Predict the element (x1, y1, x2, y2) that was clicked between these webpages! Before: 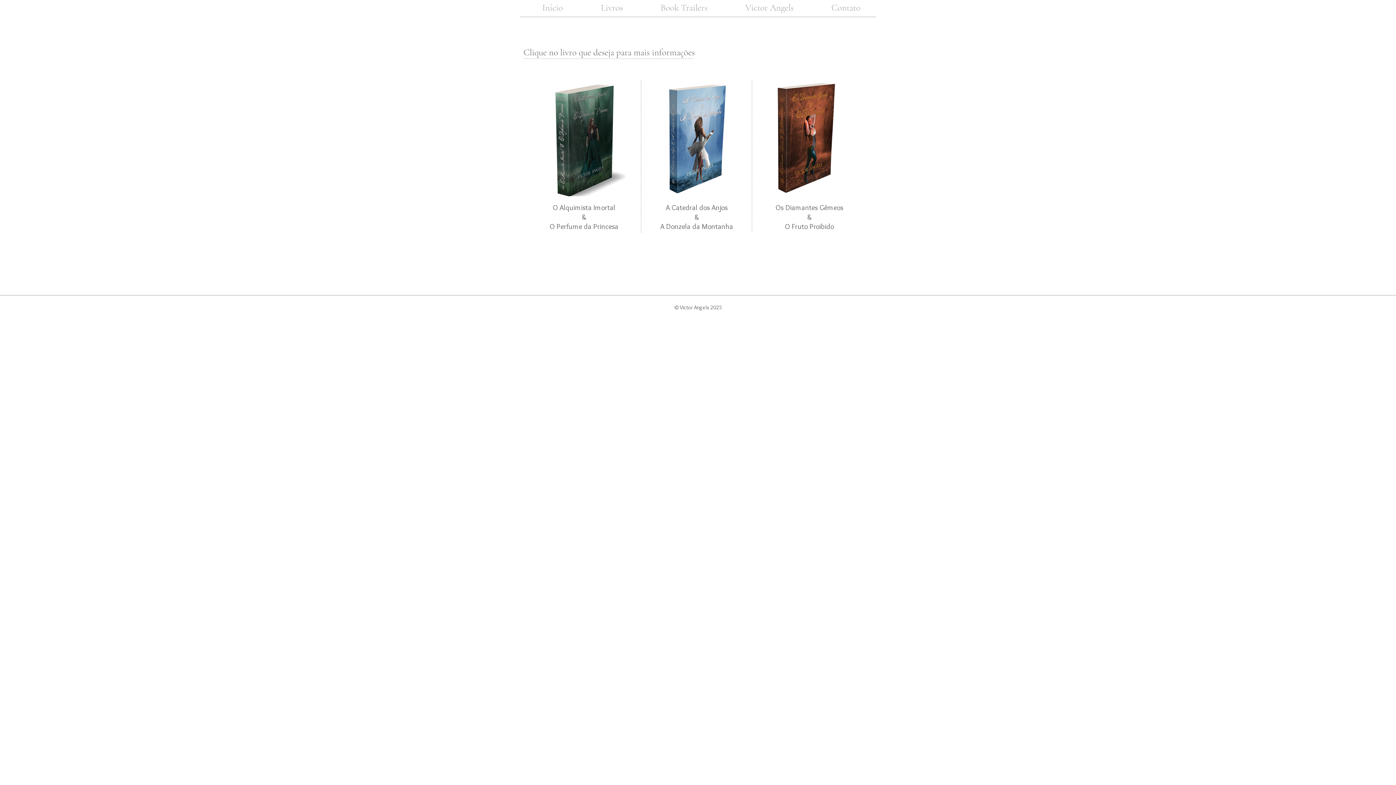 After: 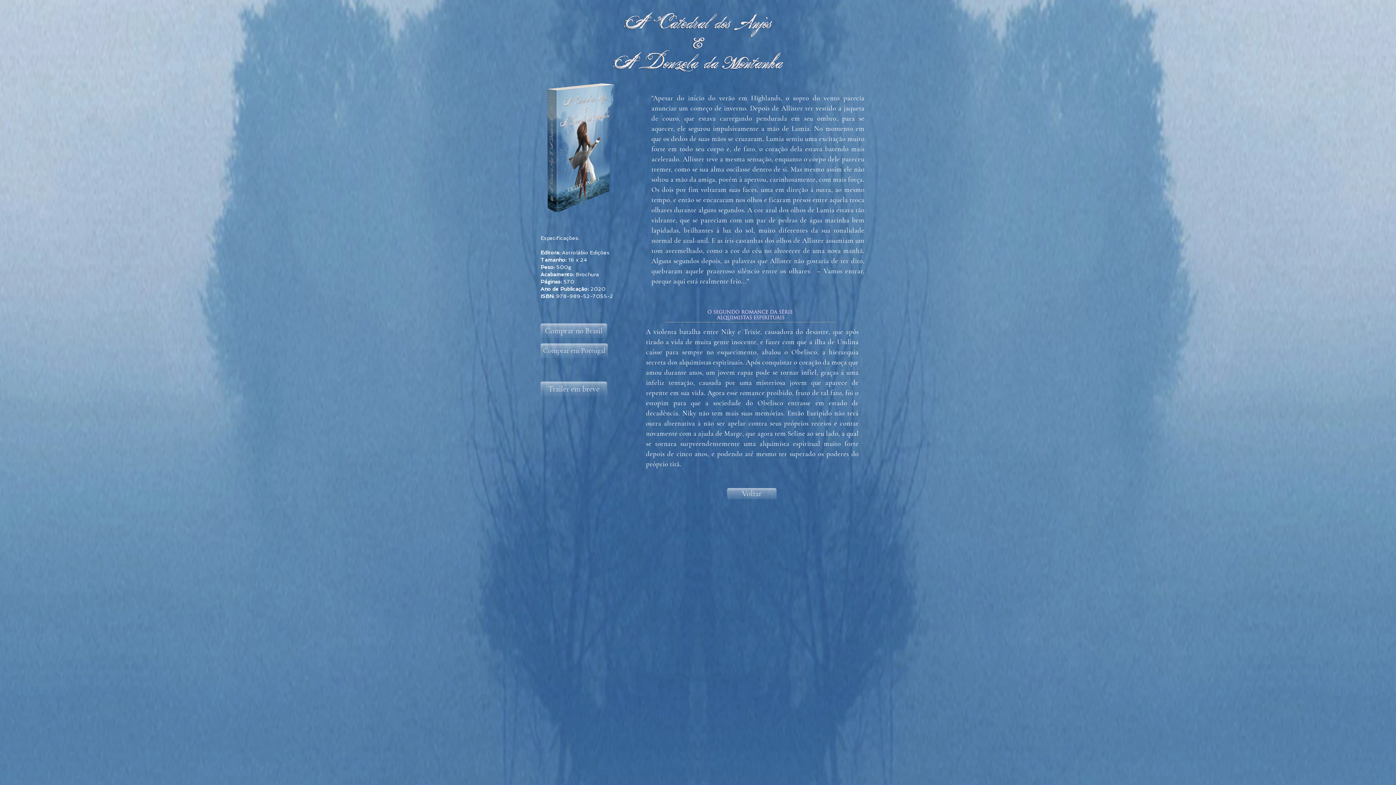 Action: bbox: (655, 80, 738, 196)